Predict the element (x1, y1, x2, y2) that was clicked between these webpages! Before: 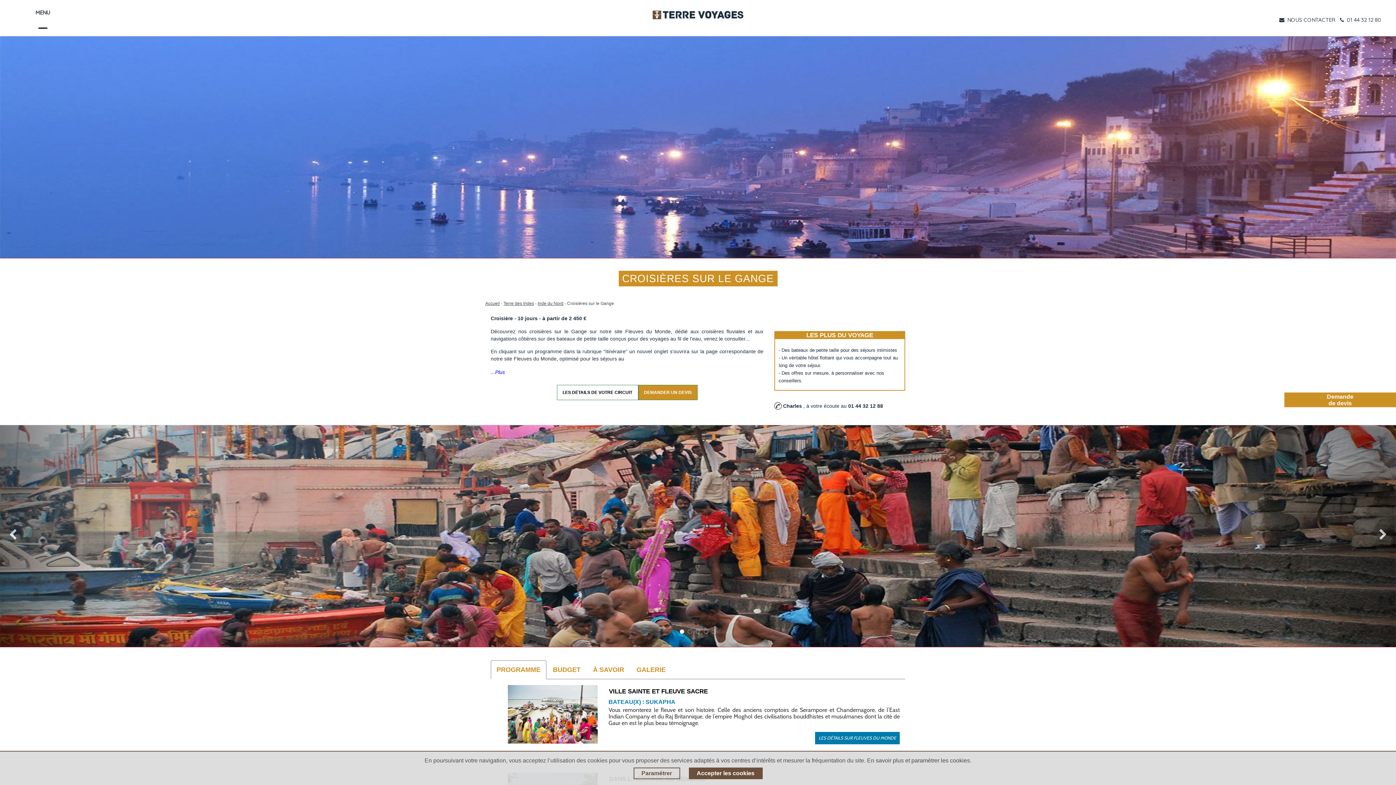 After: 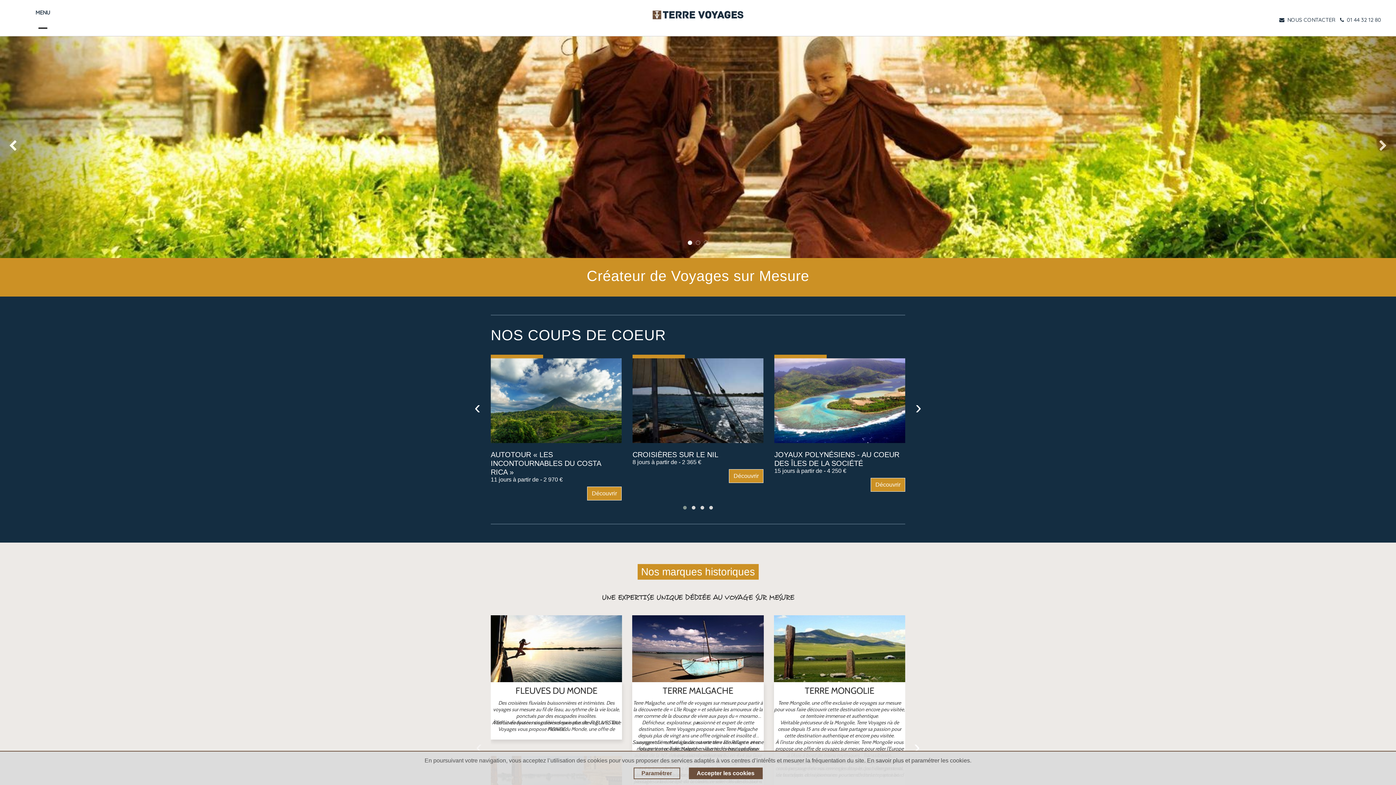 Action: bbox: (527, 9, 868, 27)